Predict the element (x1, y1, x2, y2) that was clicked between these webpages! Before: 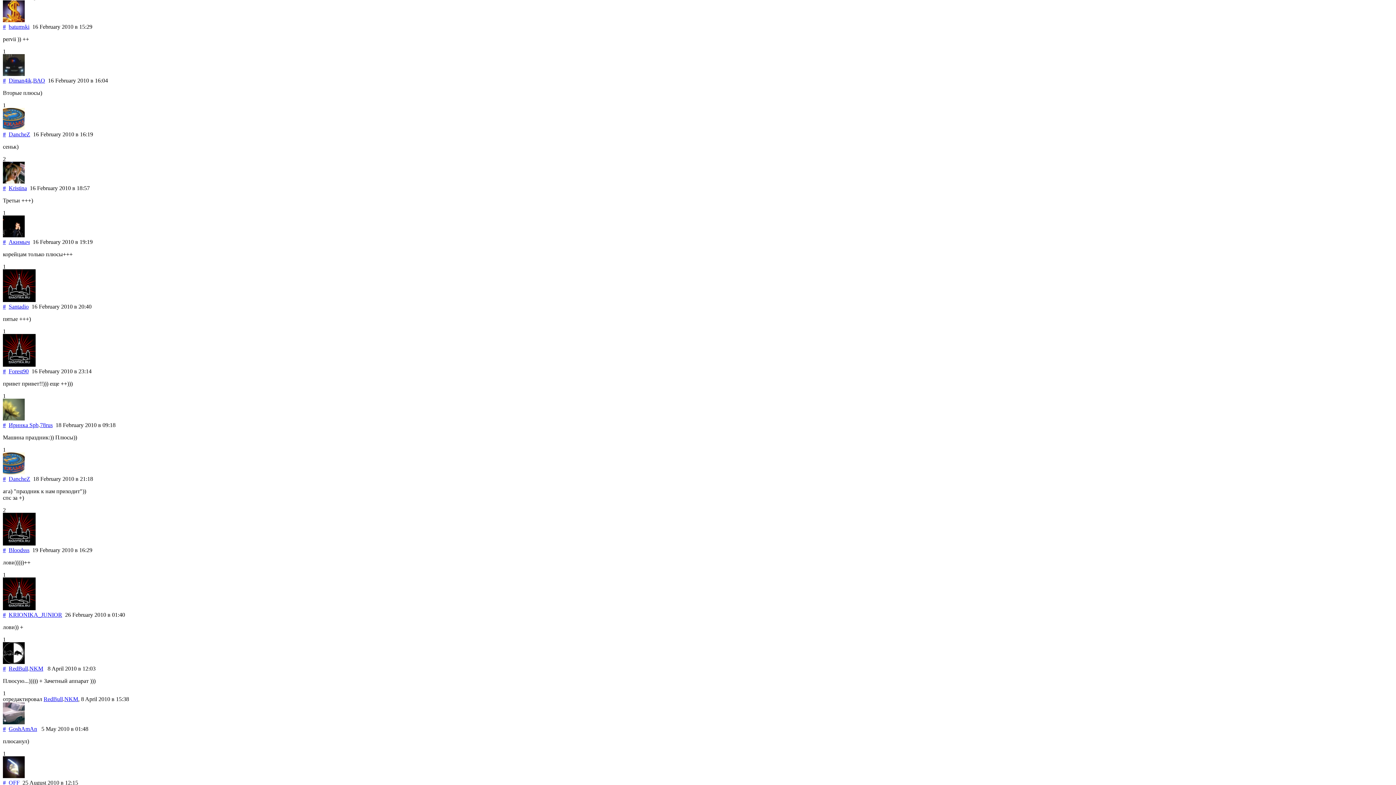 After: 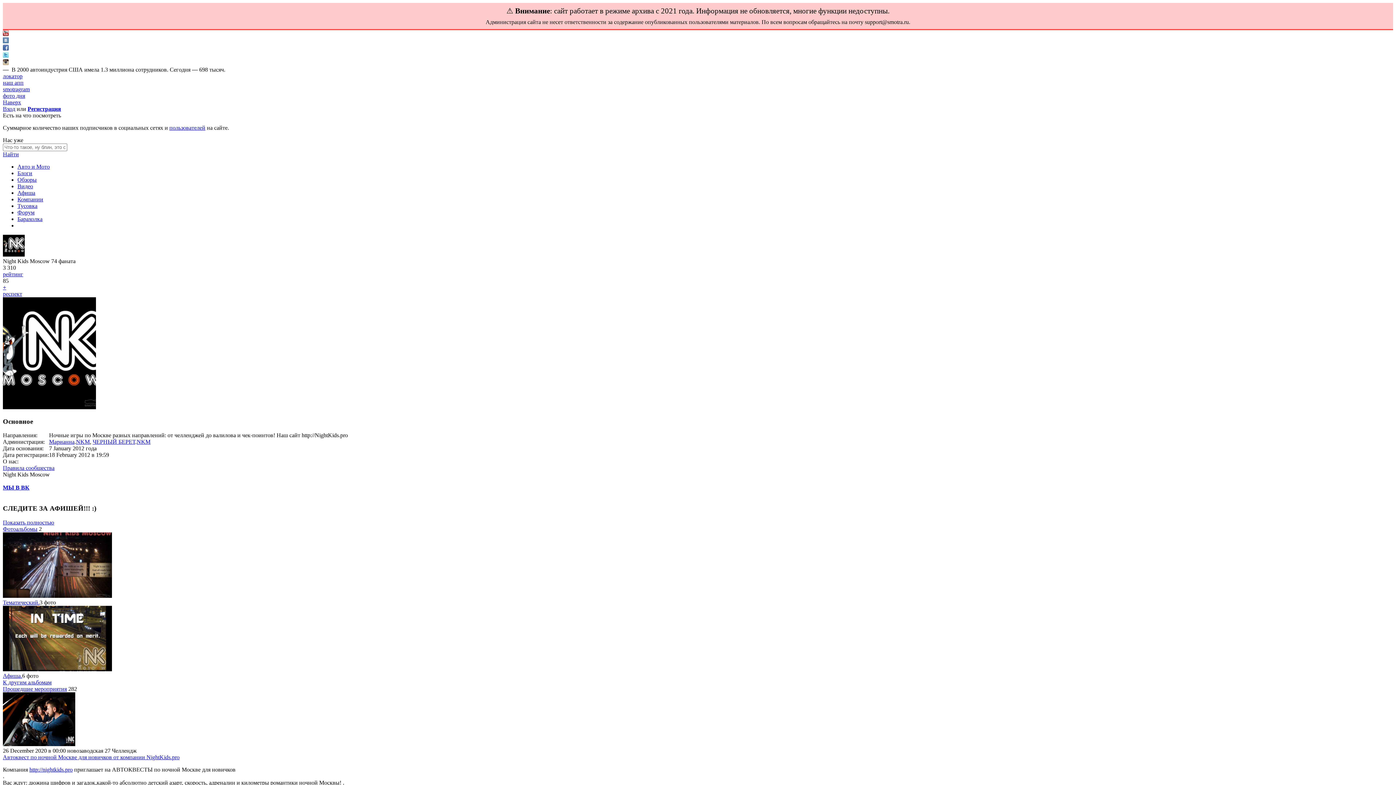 Action: label: NKM bbox: (64, 696, 78, 702)